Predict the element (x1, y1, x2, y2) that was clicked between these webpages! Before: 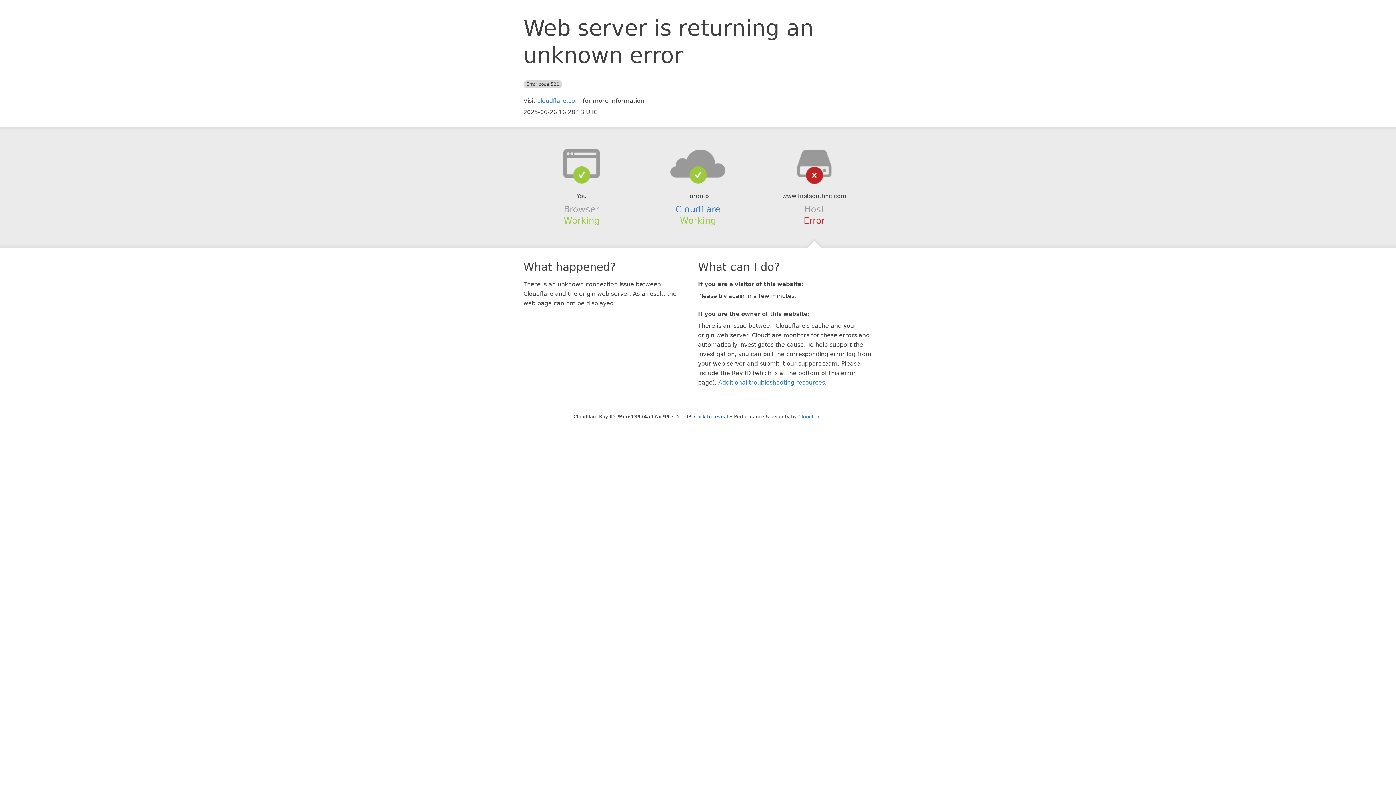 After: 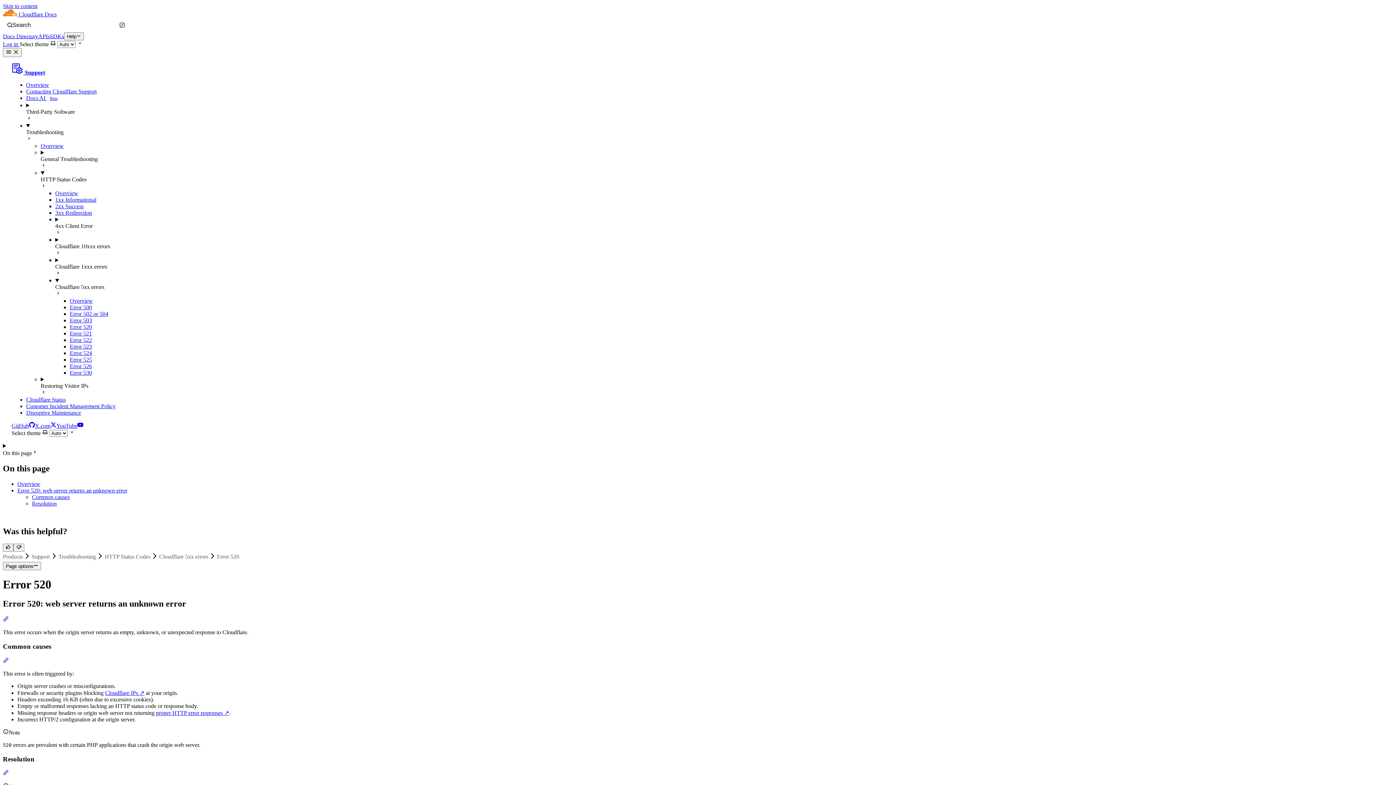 Action: label: Additional troubleshooting resources bbox: (718, 379, 825, 386)